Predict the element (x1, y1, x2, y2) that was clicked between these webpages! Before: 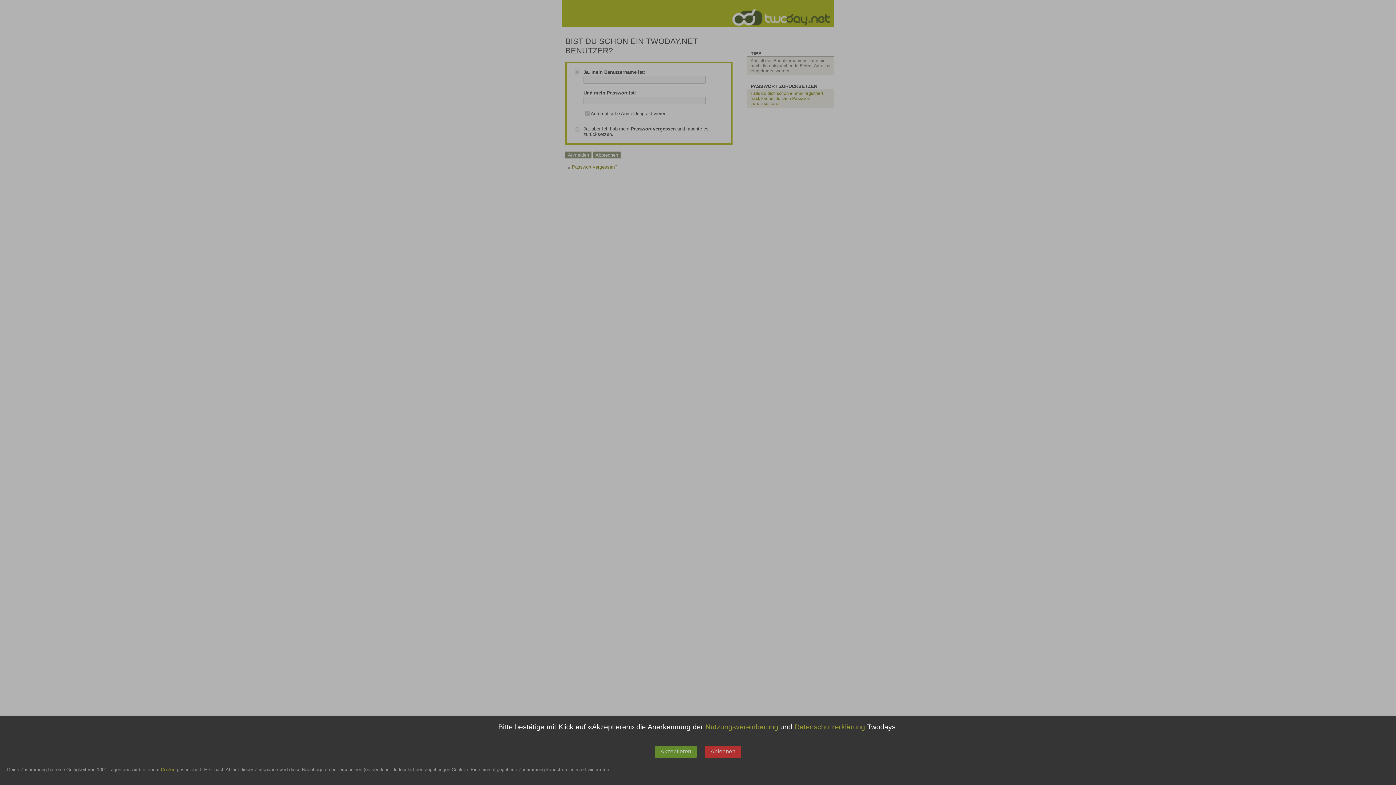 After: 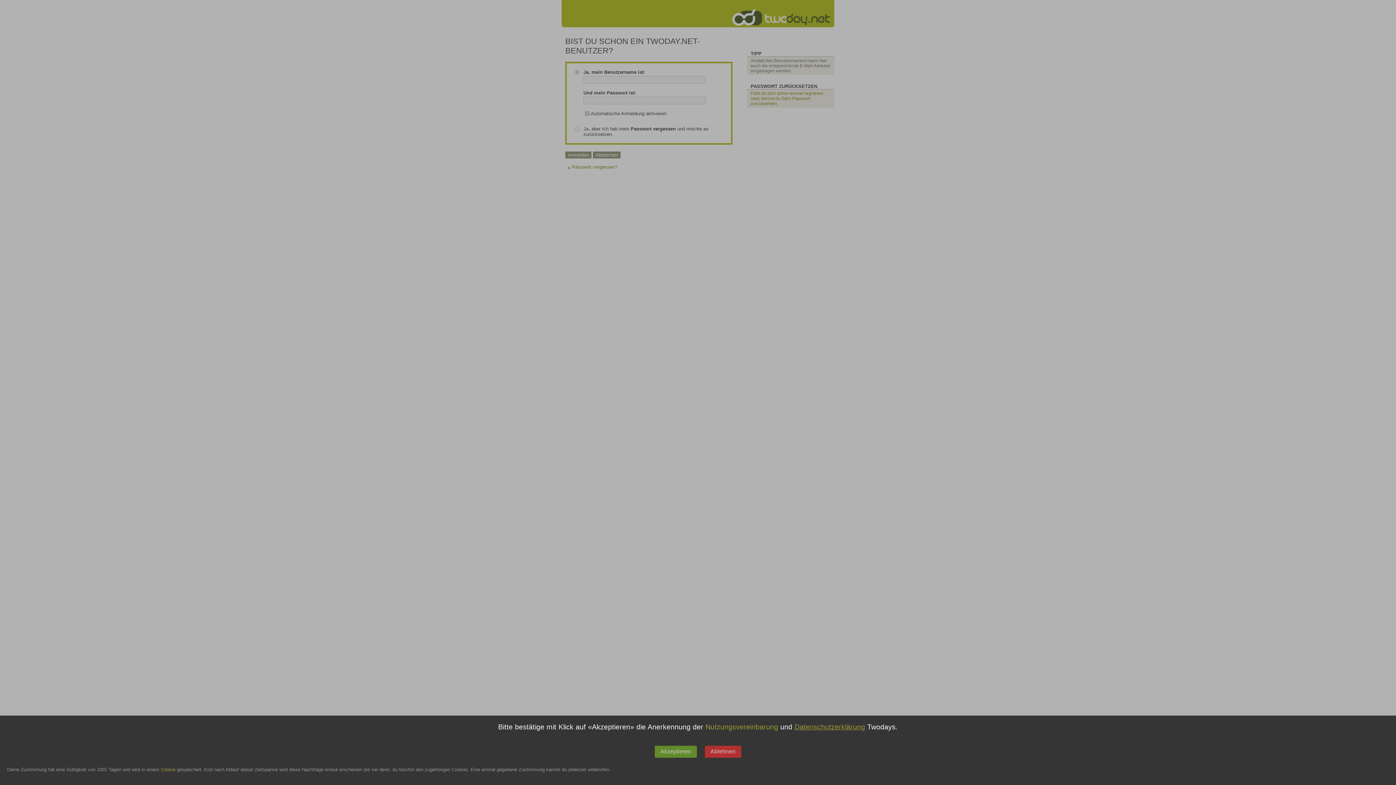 Action: label: Datenschutzerklärung bbox: (794, 723, 865, 731)